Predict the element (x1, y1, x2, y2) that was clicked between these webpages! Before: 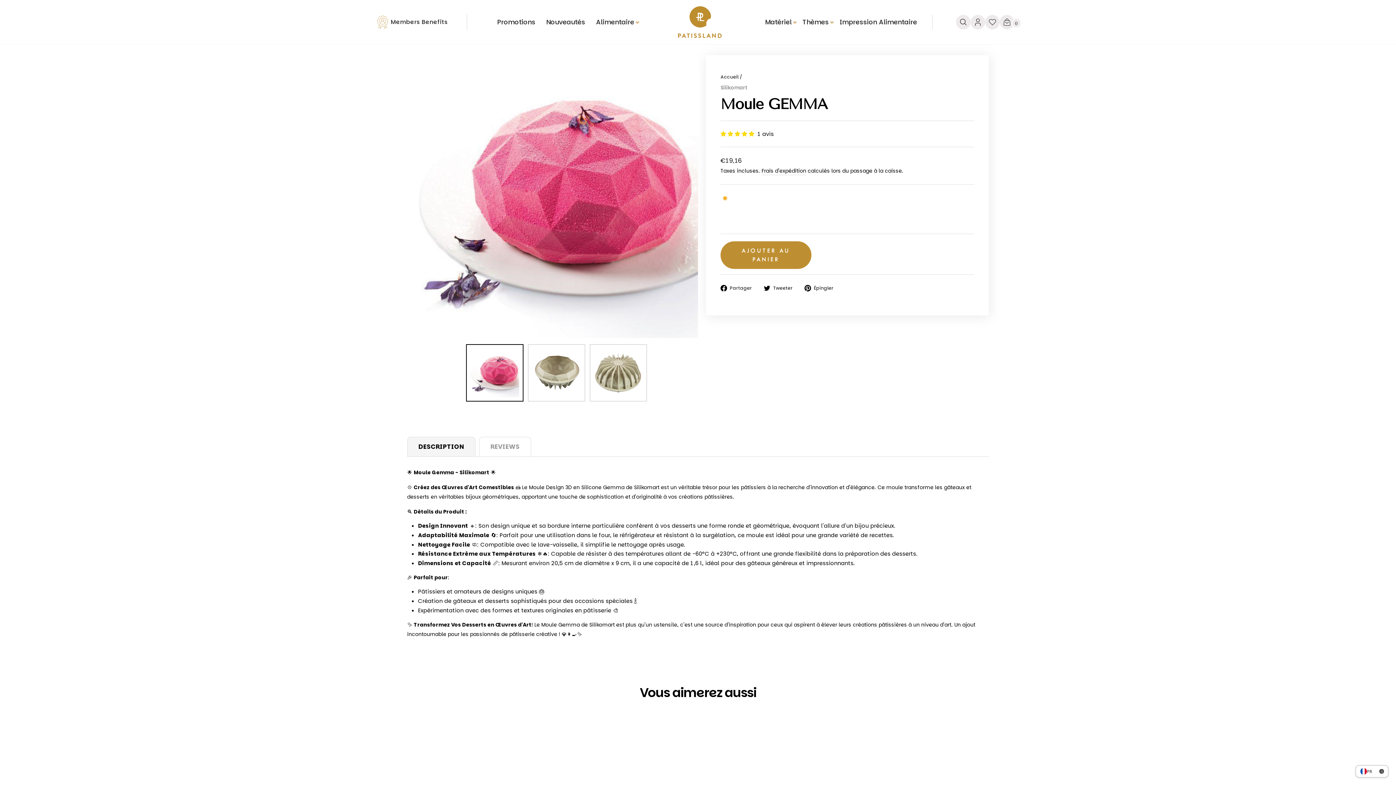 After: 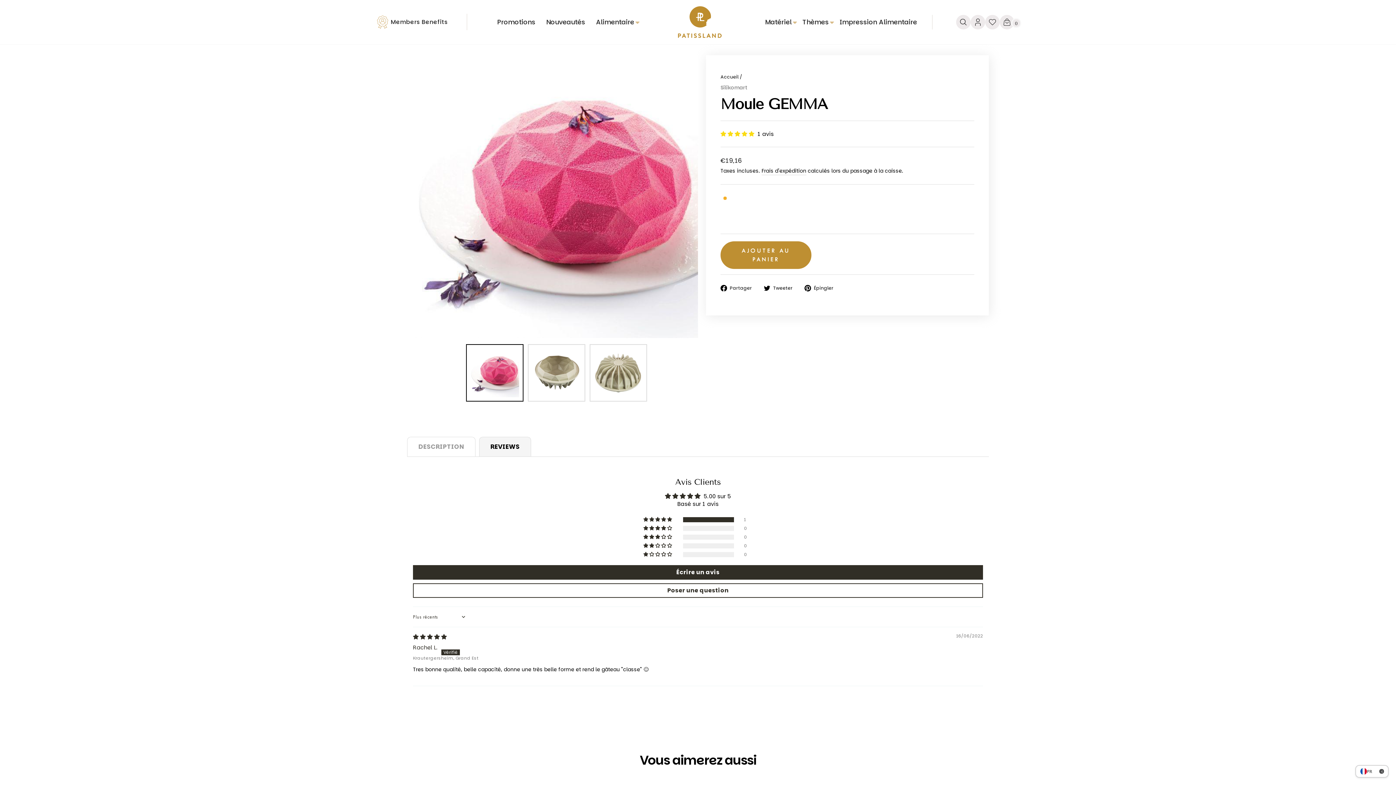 Action: label: REVIEWS bbox: (479, 437, 531, 456)